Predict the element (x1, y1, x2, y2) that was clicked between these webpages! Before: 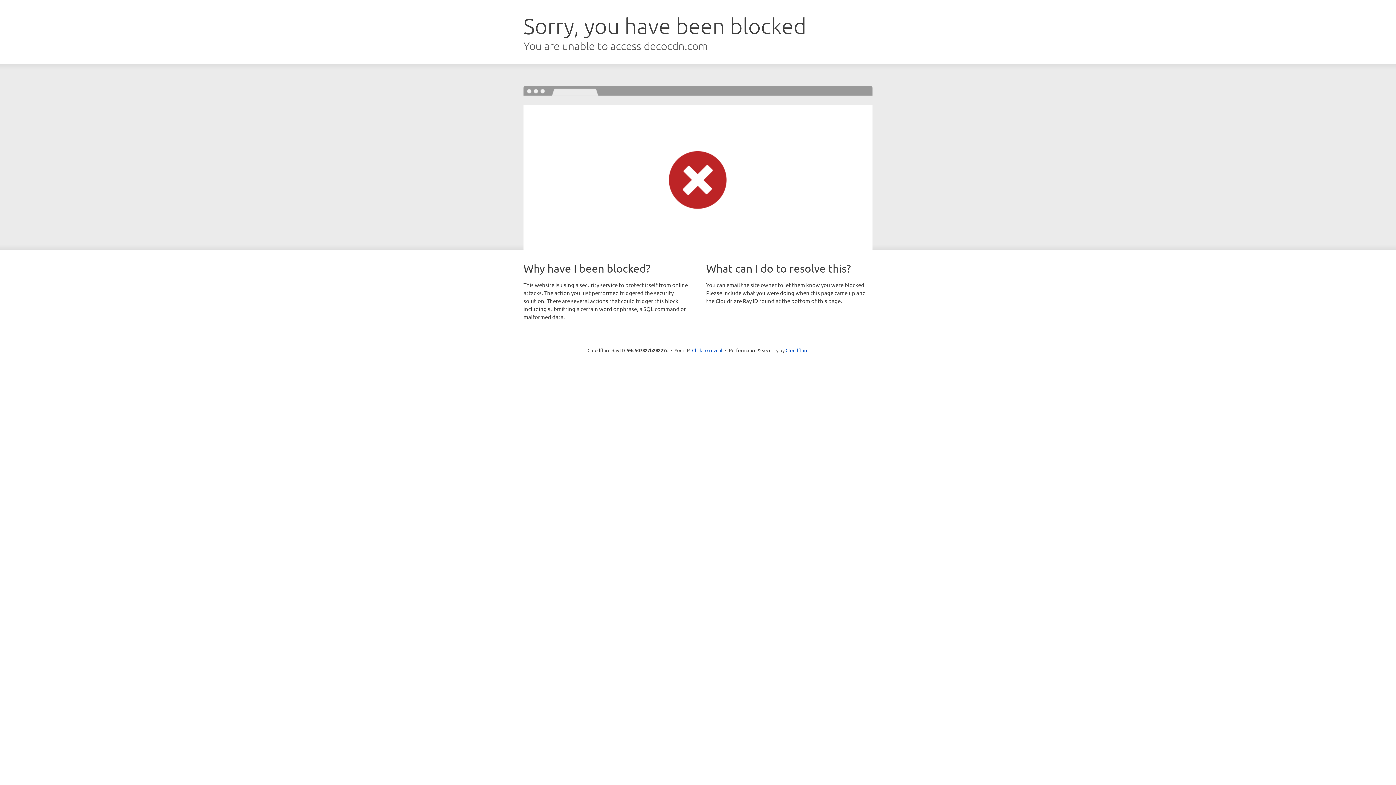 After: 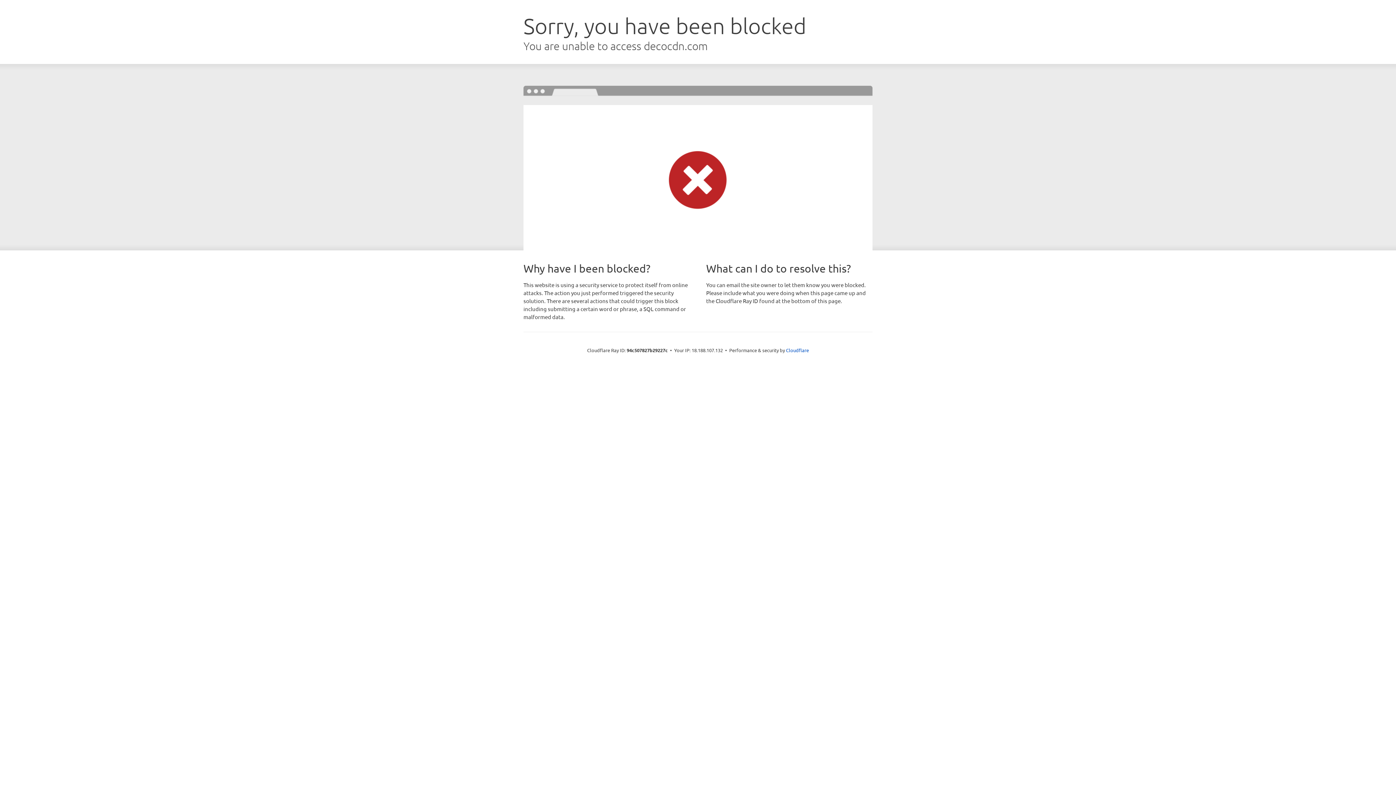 Action: label: Click to reveal bbox: (692, 346, 722, 353)